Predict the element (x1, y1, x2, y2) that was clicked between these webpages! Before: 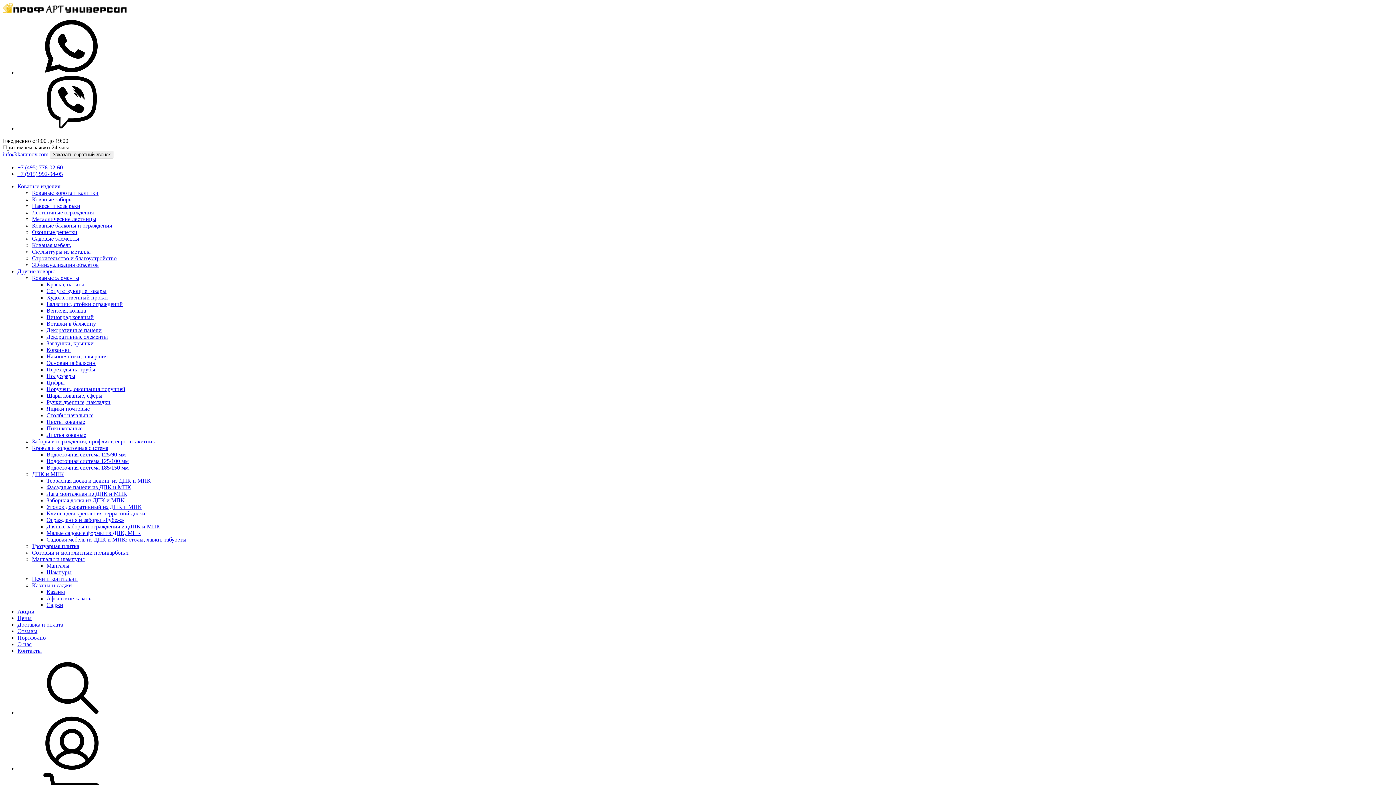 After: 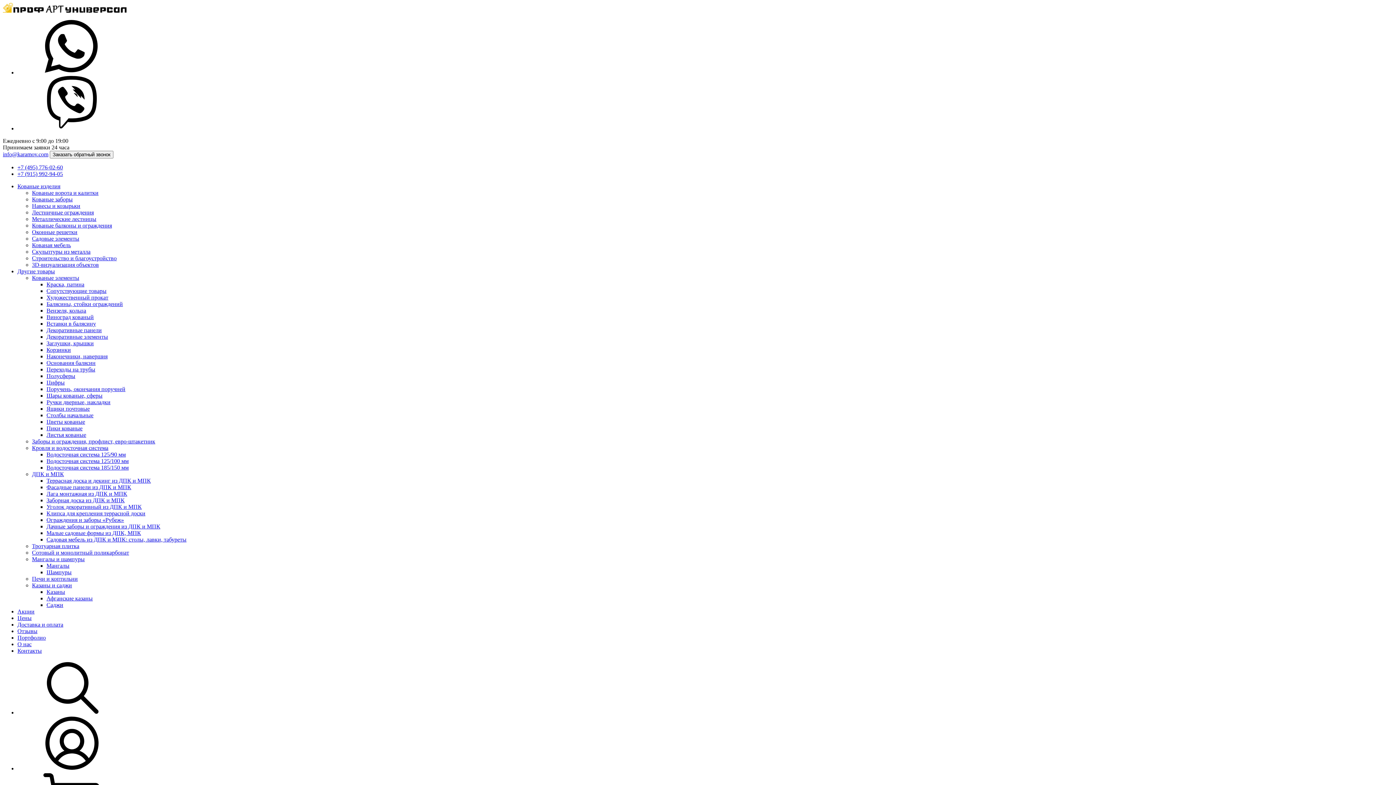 Action: bbox: (32, 471, 64, 477) label: ДПК и МПК